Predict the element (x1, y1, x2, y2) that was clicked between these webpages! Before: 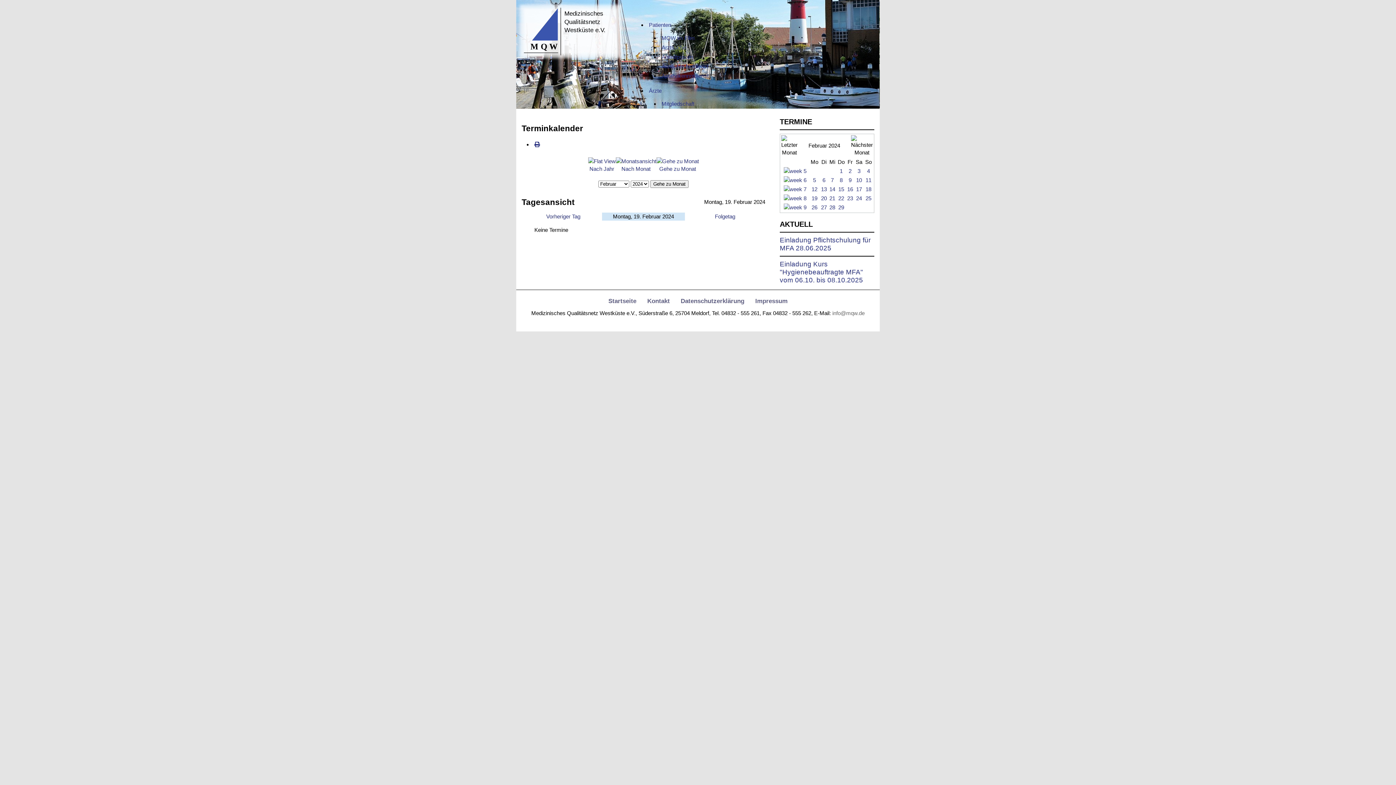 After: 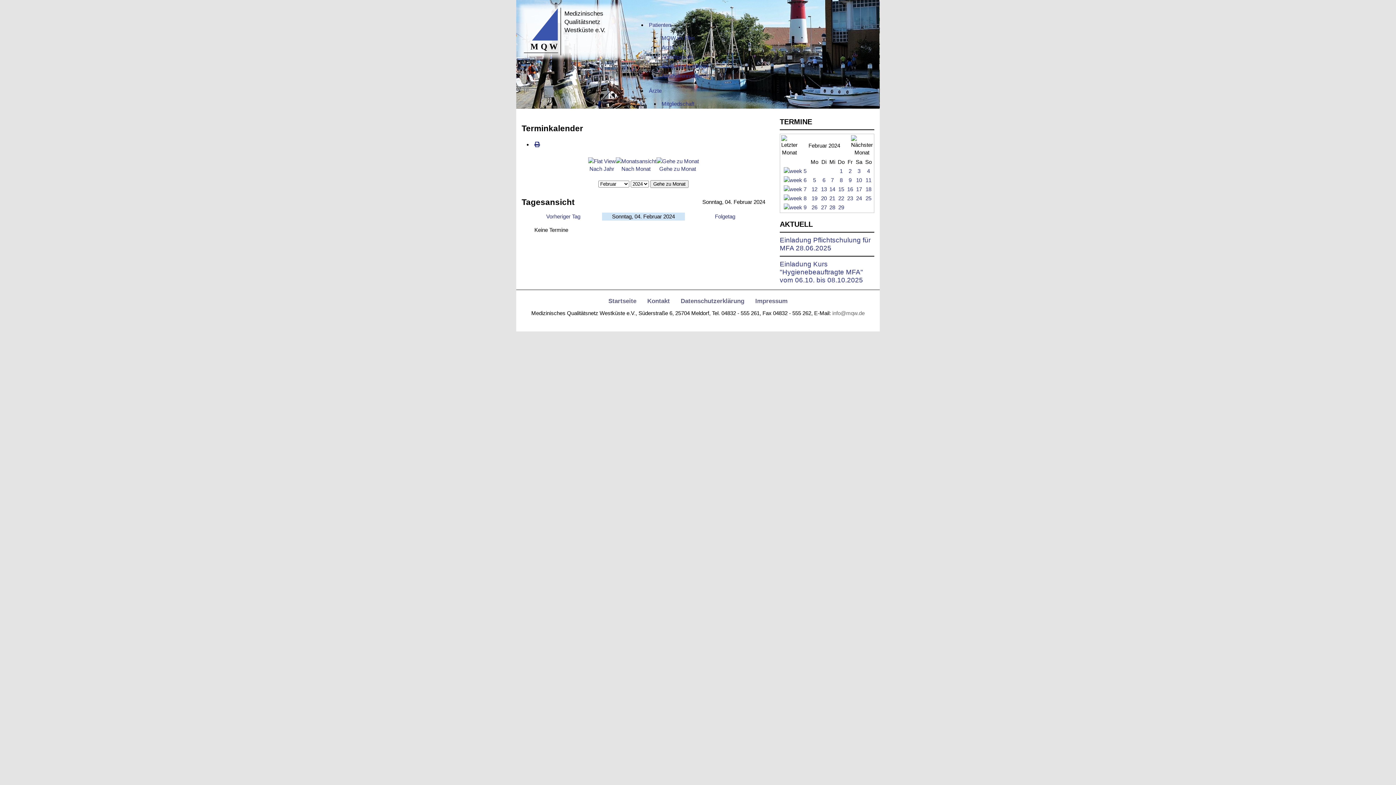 Action: bbox: (867, 168, 870, 174) label: 4